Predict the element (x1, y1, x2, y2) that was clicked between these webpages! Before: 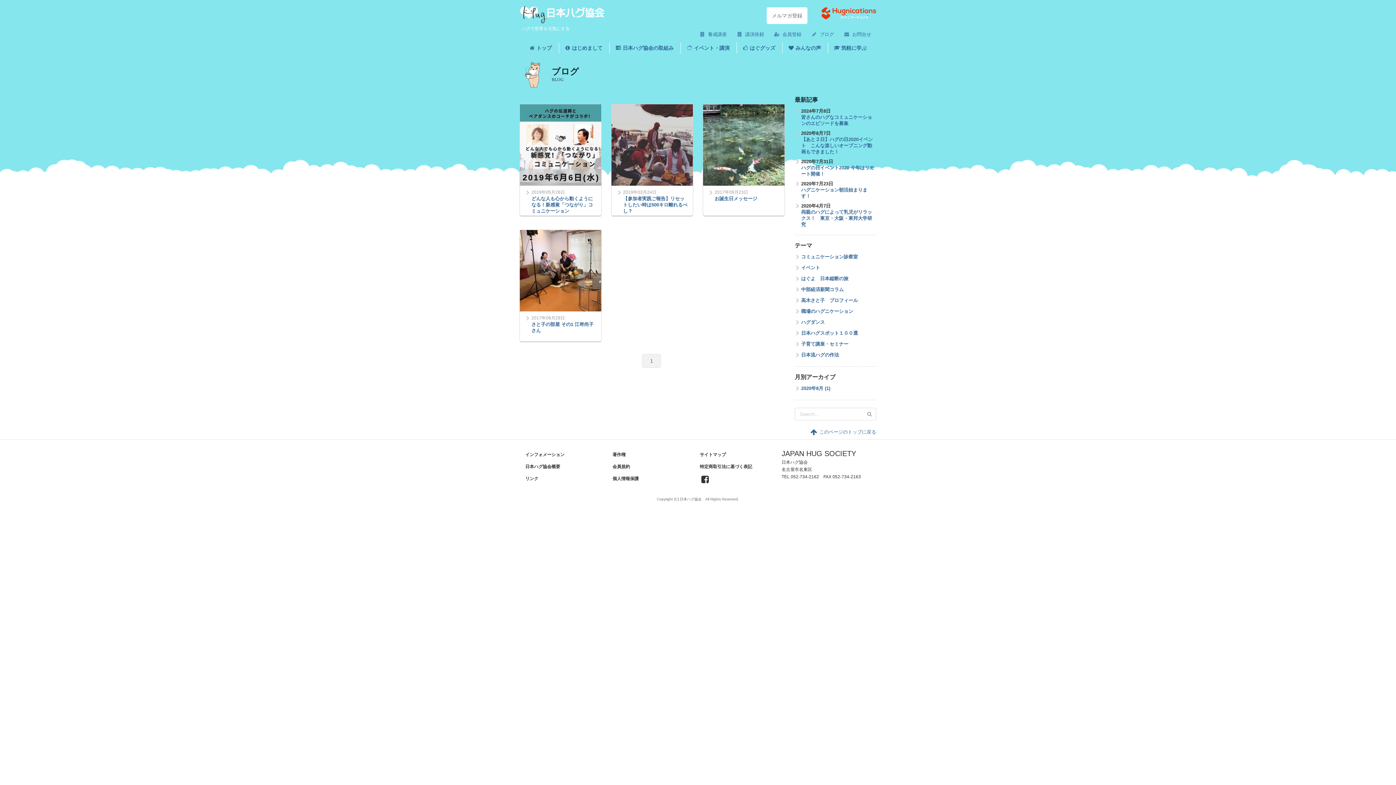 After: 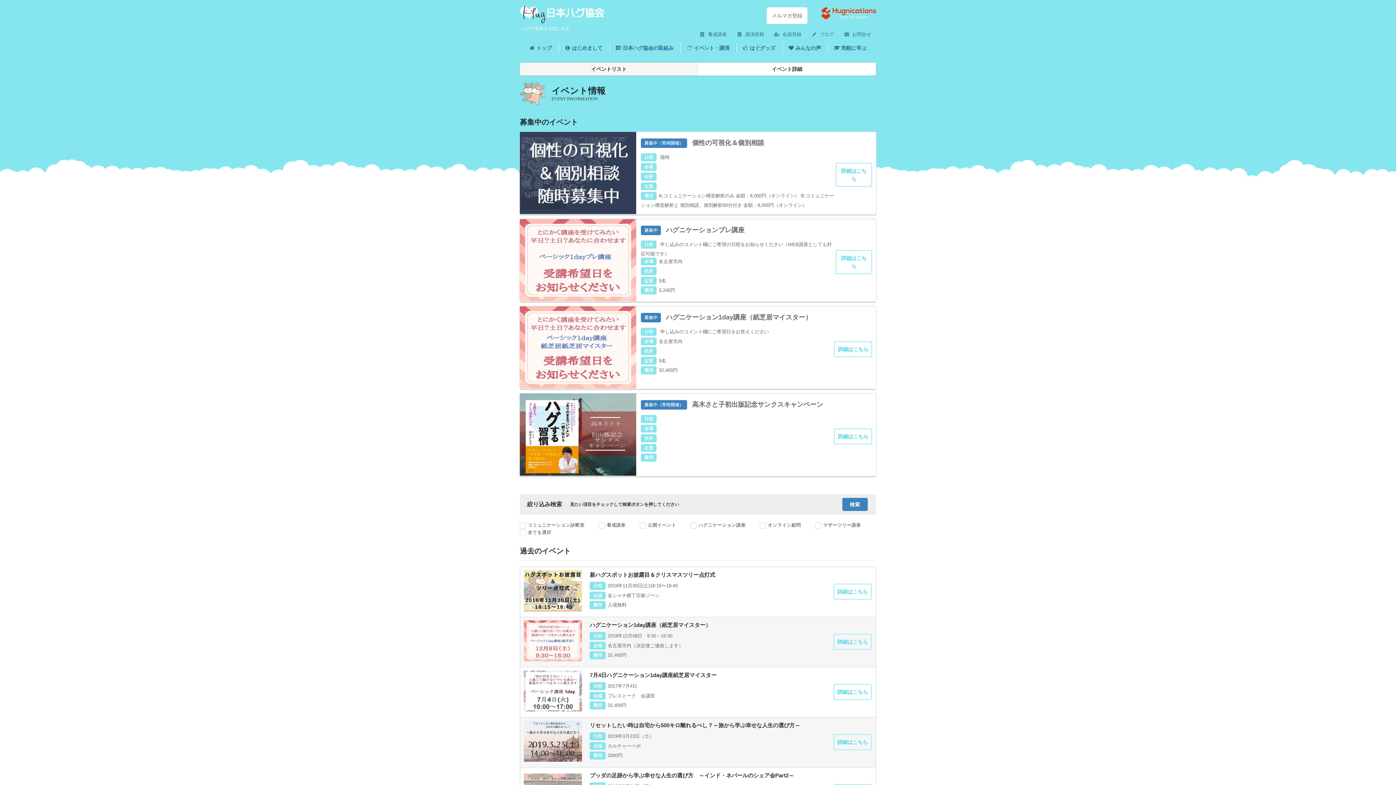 Action: label: イベント・講演 bbox: (684, 42, 731, 53)